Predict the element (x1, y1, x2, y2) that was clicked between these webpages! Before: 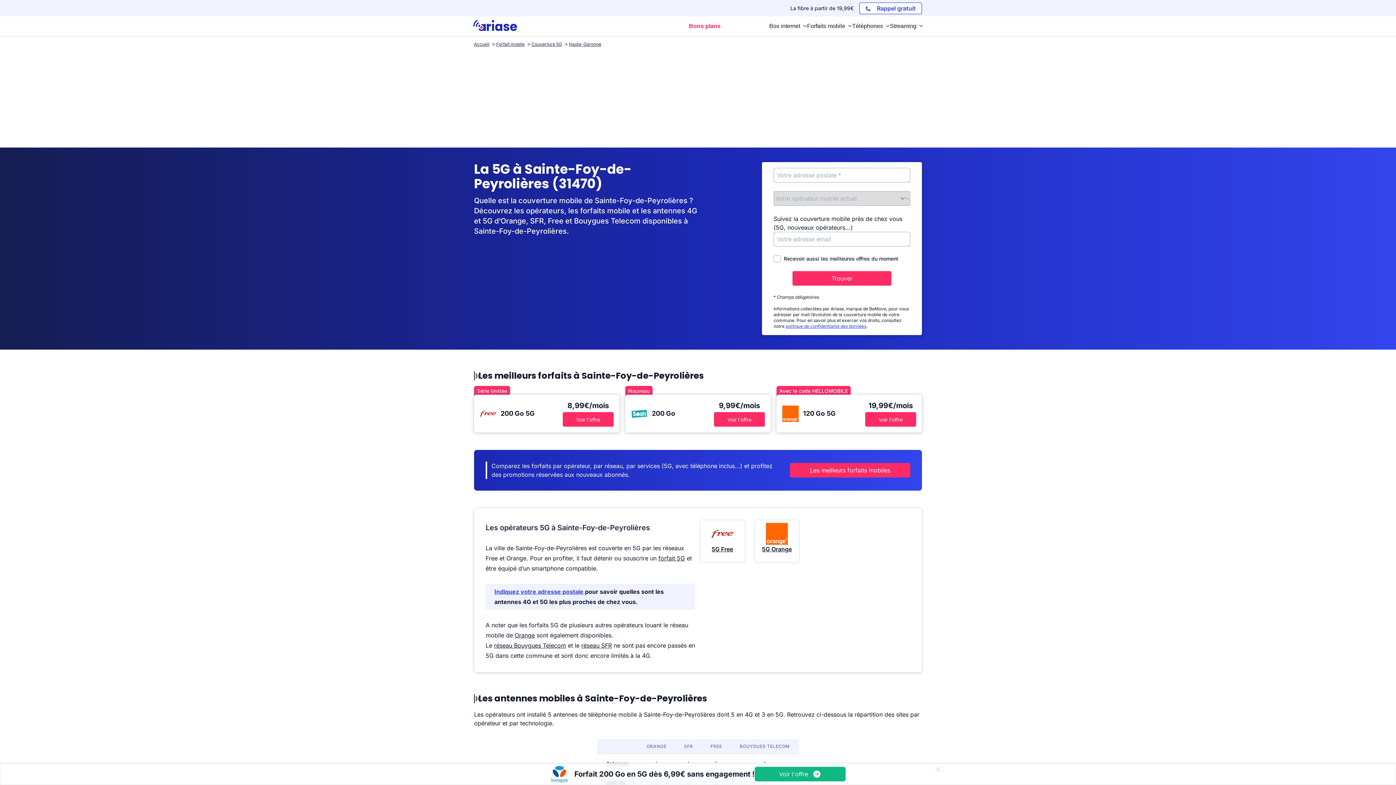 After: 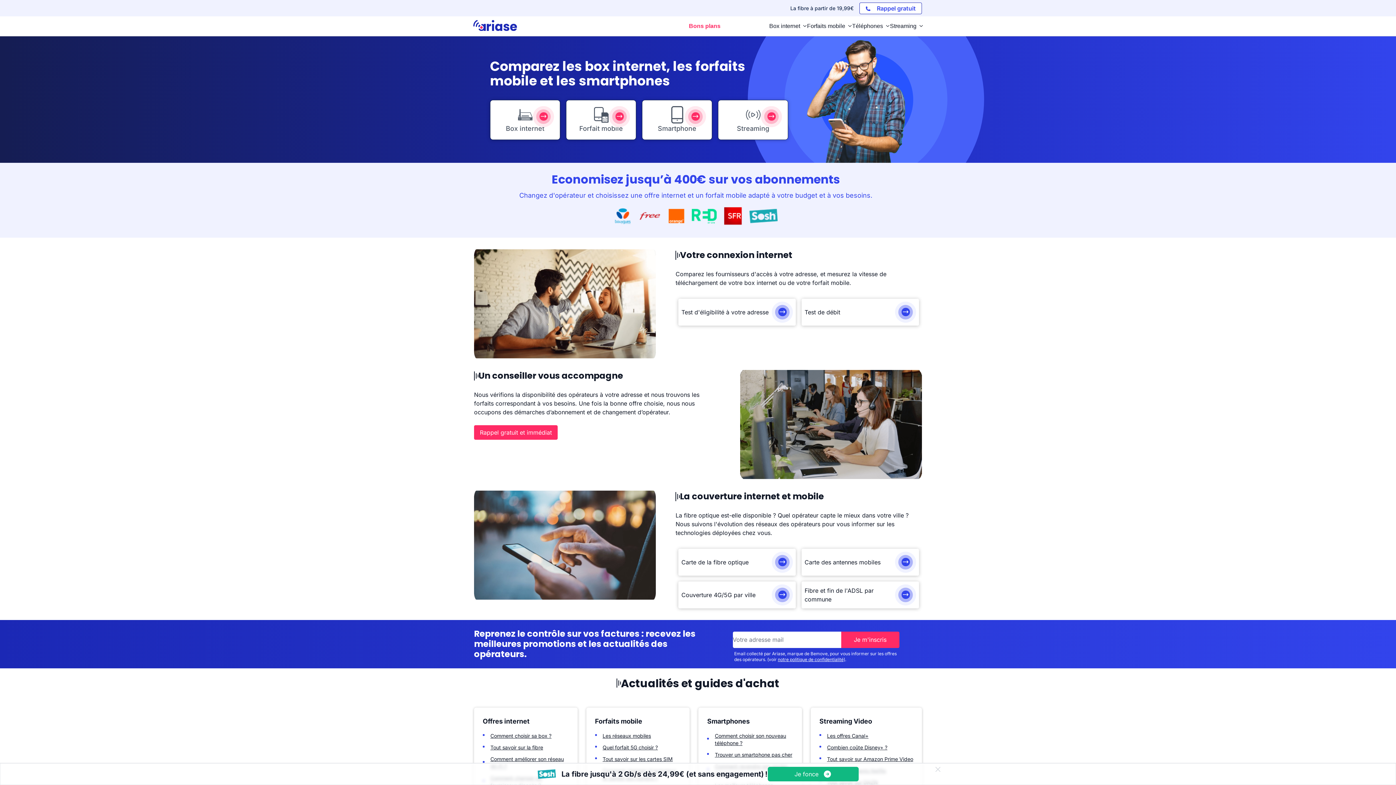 Action: bbox: (473, 20, 517, 30)